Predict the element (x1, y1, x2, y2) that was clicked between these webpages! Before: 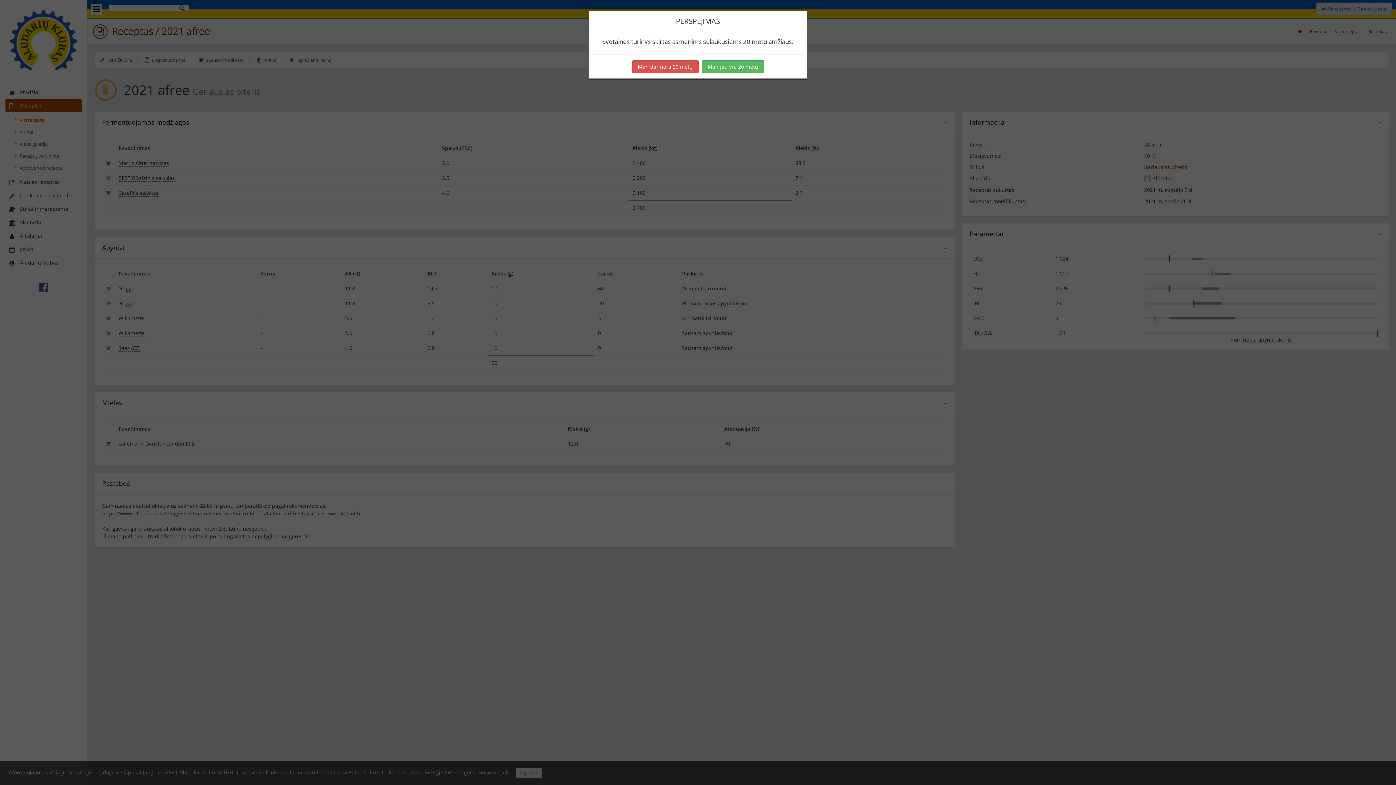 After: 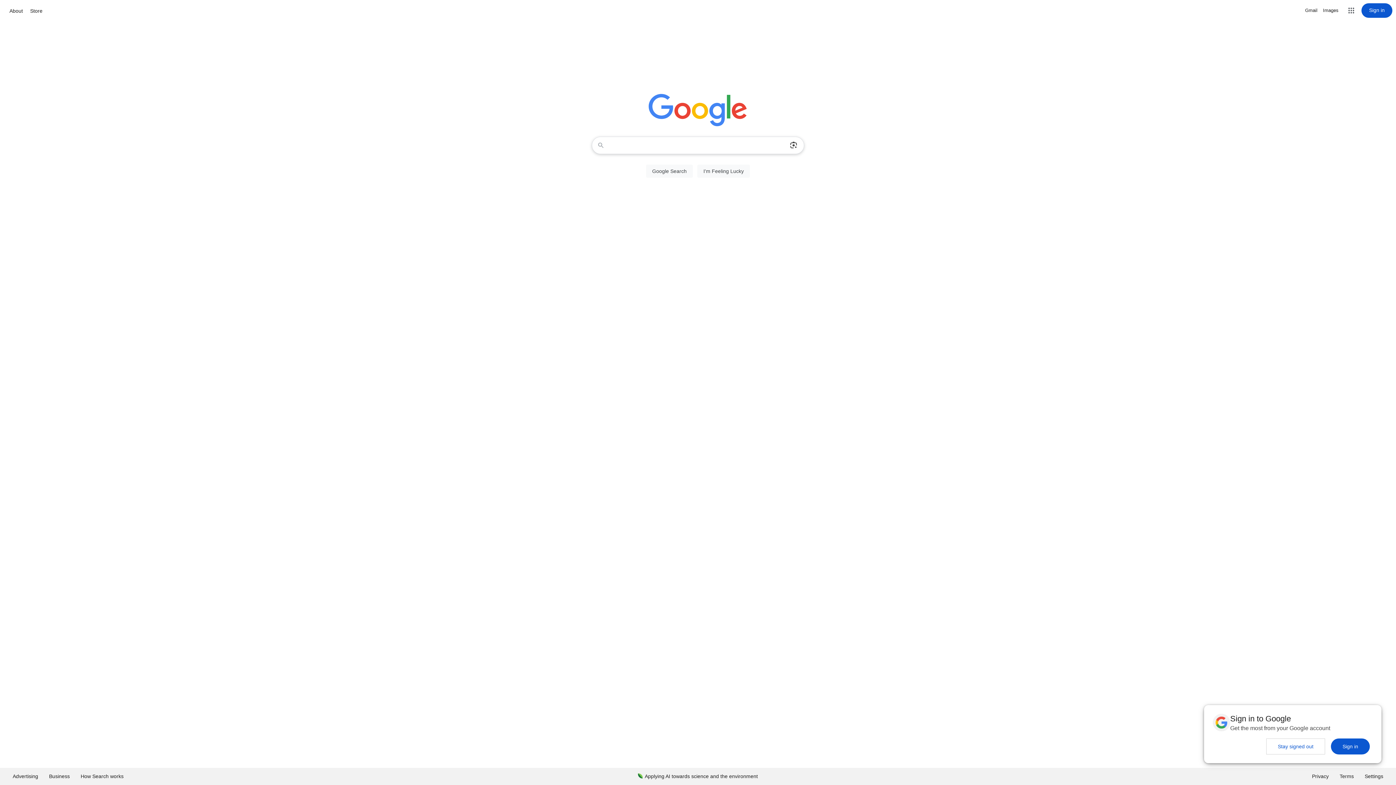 Action: label: Man dar nėra 20 metų bbox: (632, 60, 698, 73)